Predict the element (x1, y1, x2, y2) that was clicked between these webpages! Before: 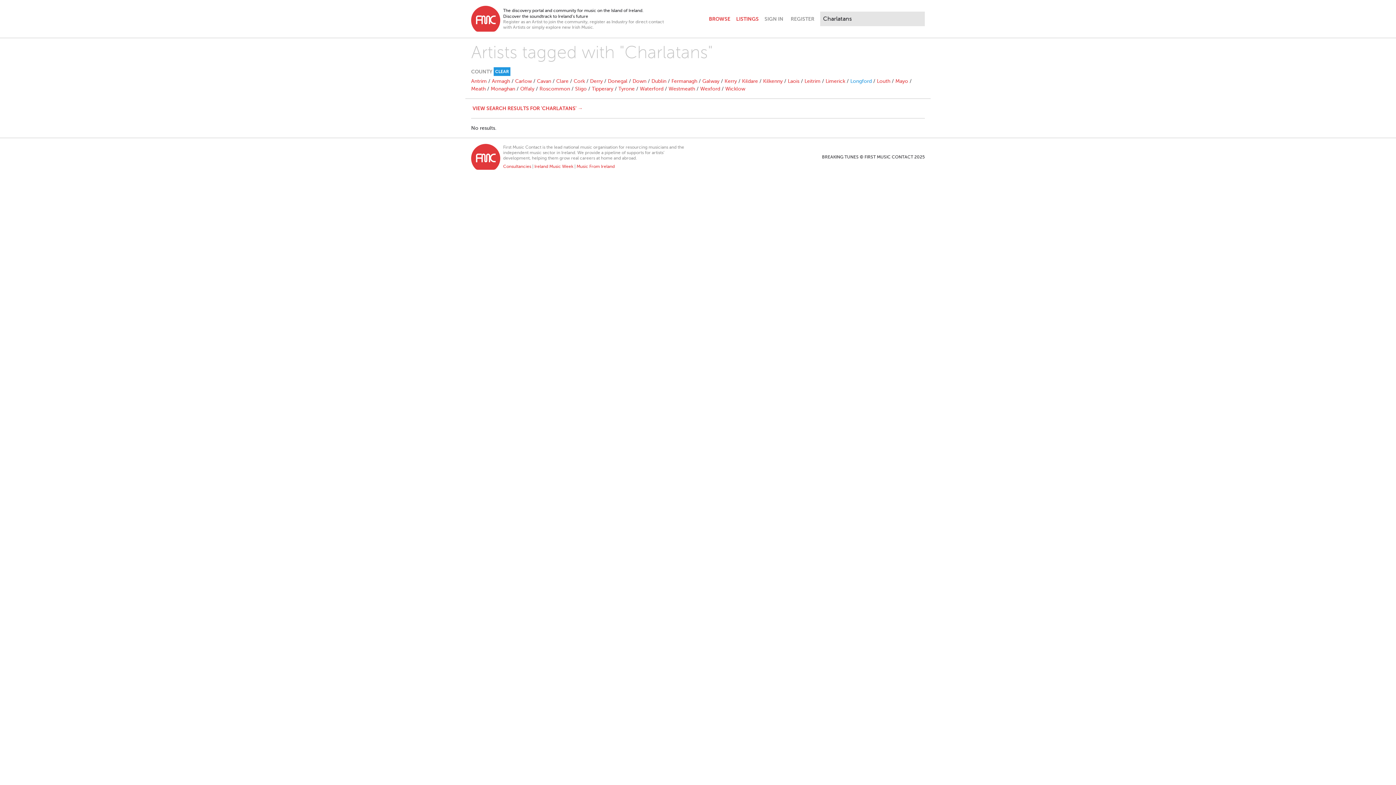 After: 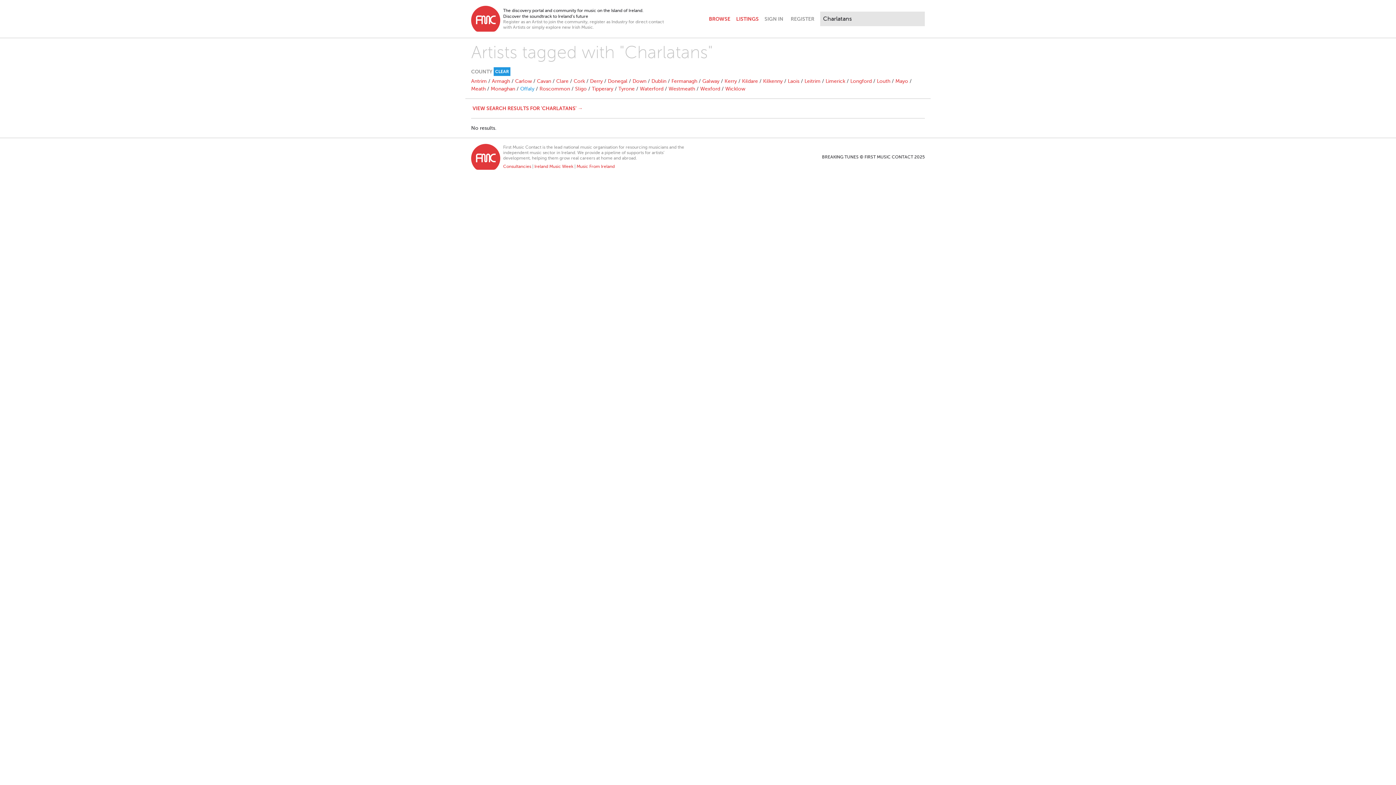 Action: bbox: (520, 86, 534, 91) label: Offaly